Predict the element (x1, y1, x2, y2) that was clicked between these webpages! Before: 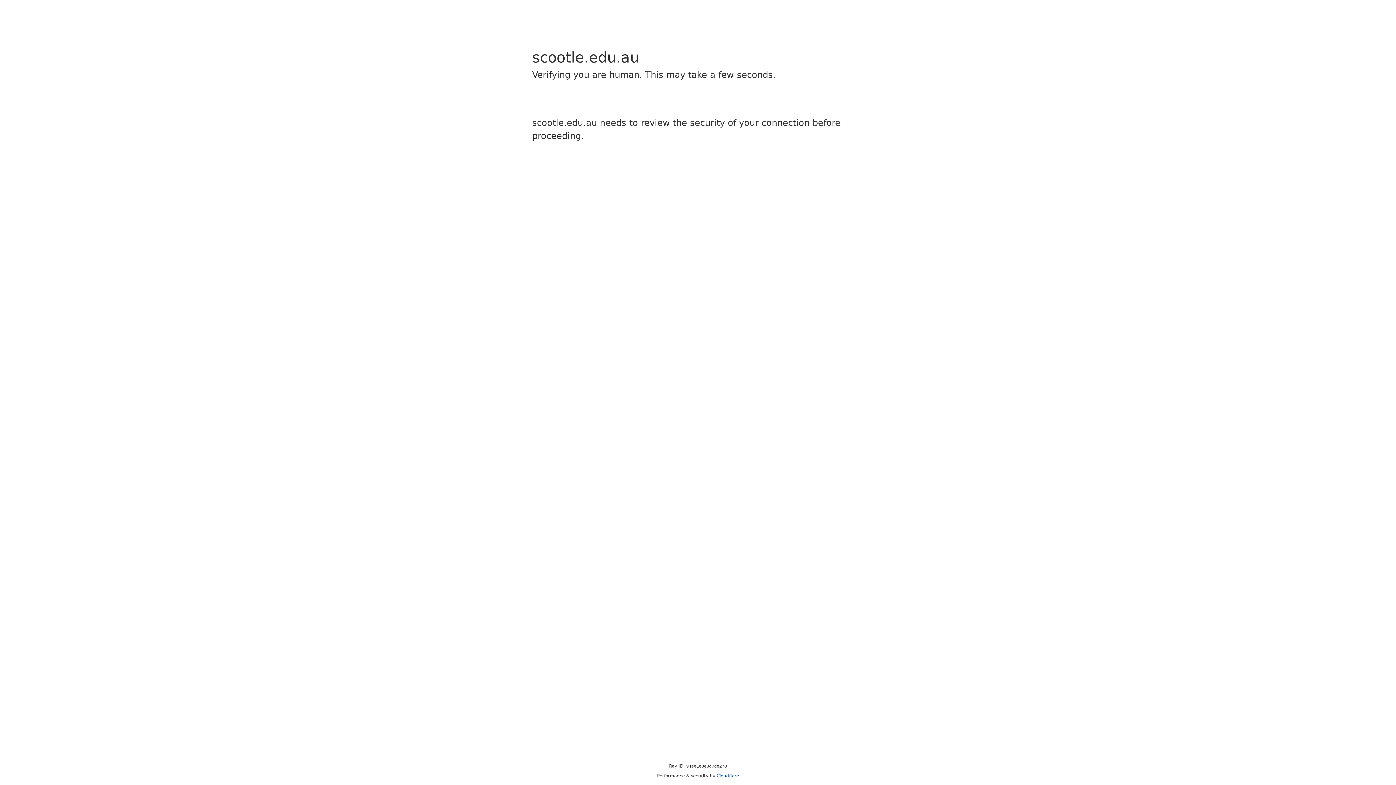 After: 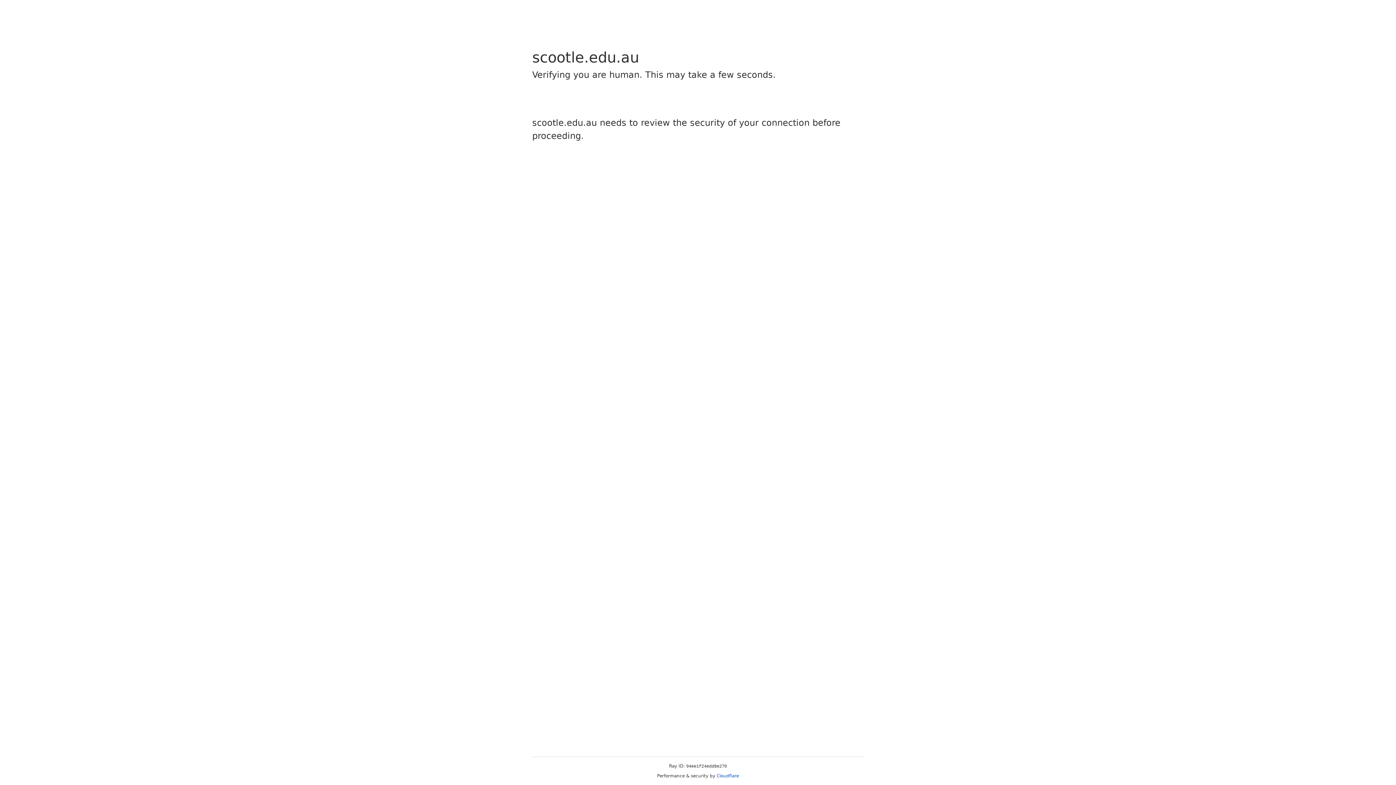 Action: label: Cloudflare bbox: (716, 773, 739, 778)